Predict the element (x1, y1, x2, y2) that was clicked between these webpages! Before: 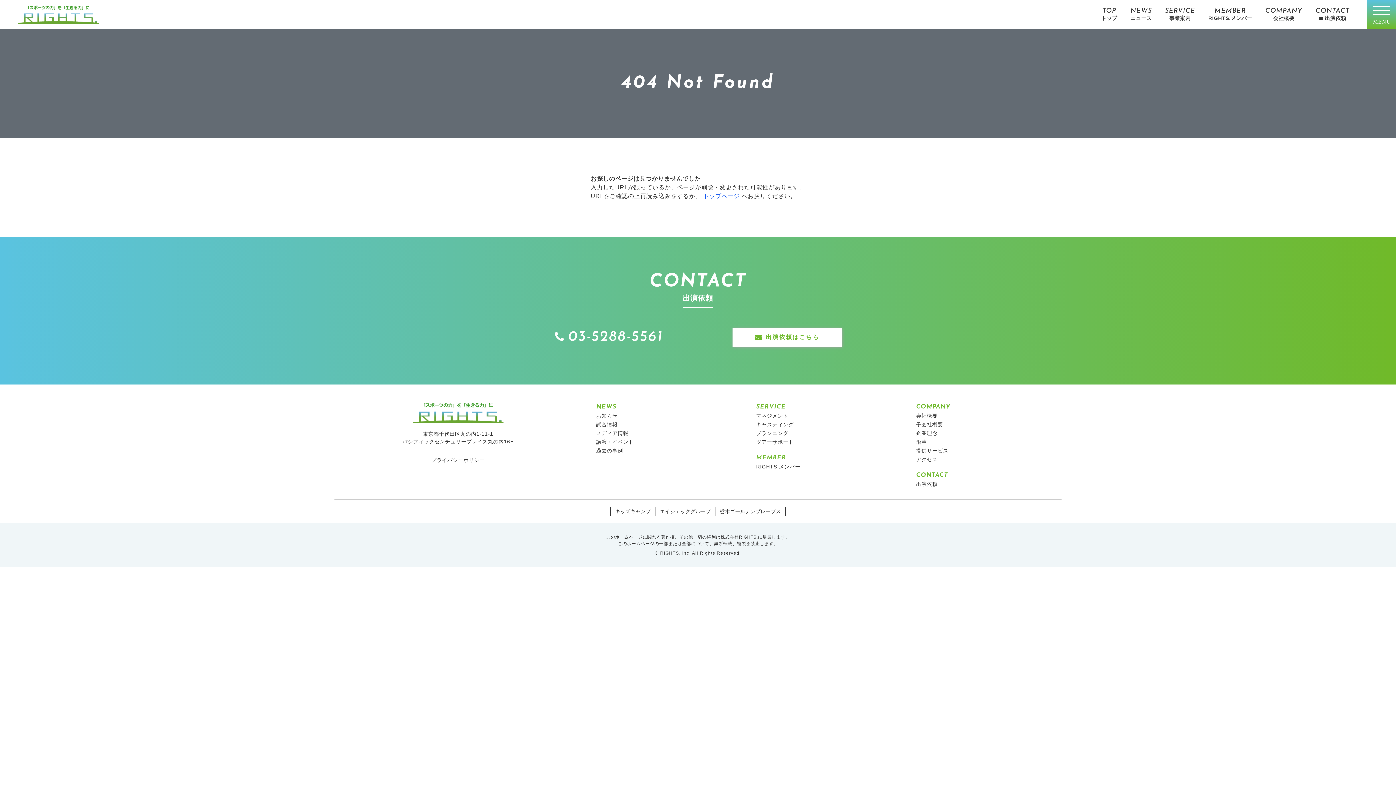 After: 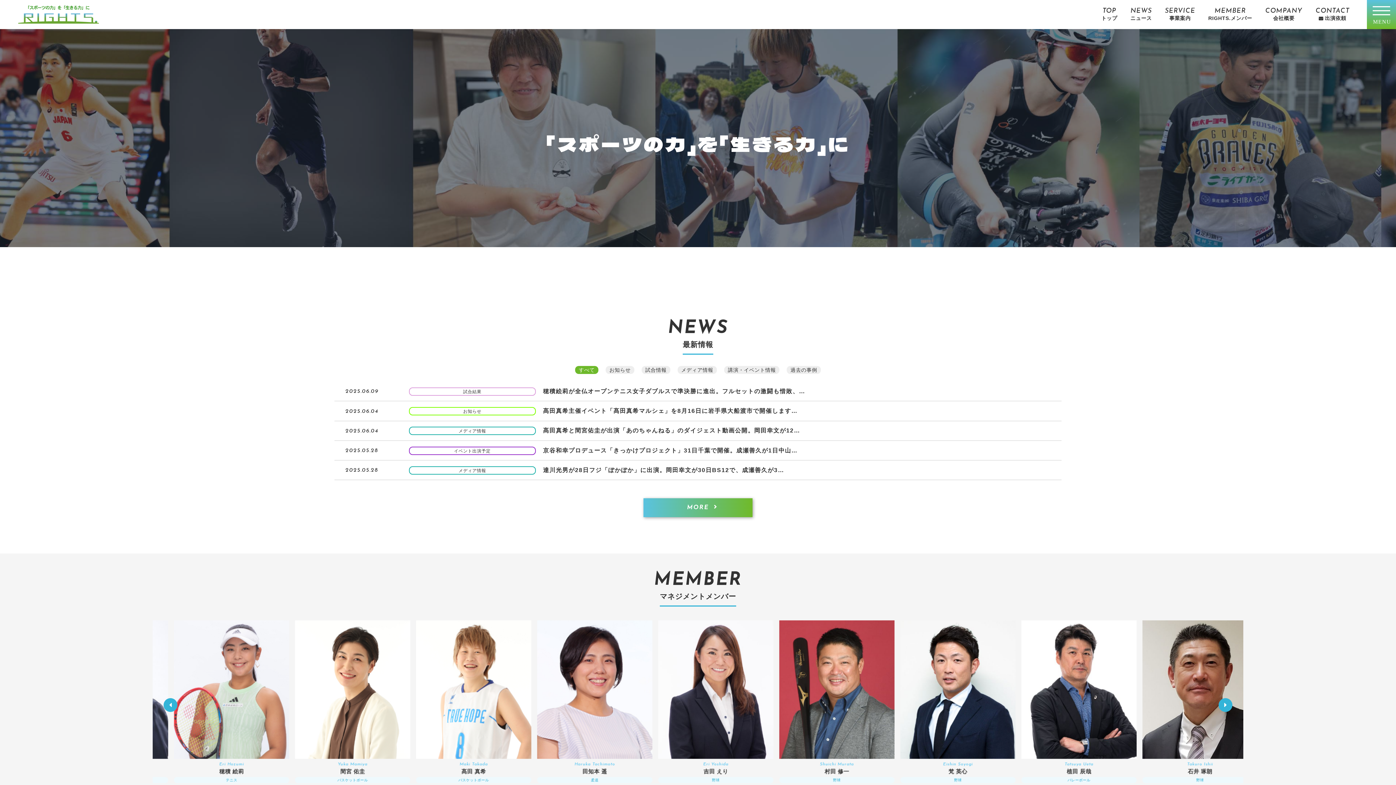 Action: bbox: (1101, 8, 1117, 22) label: TOP
トップ